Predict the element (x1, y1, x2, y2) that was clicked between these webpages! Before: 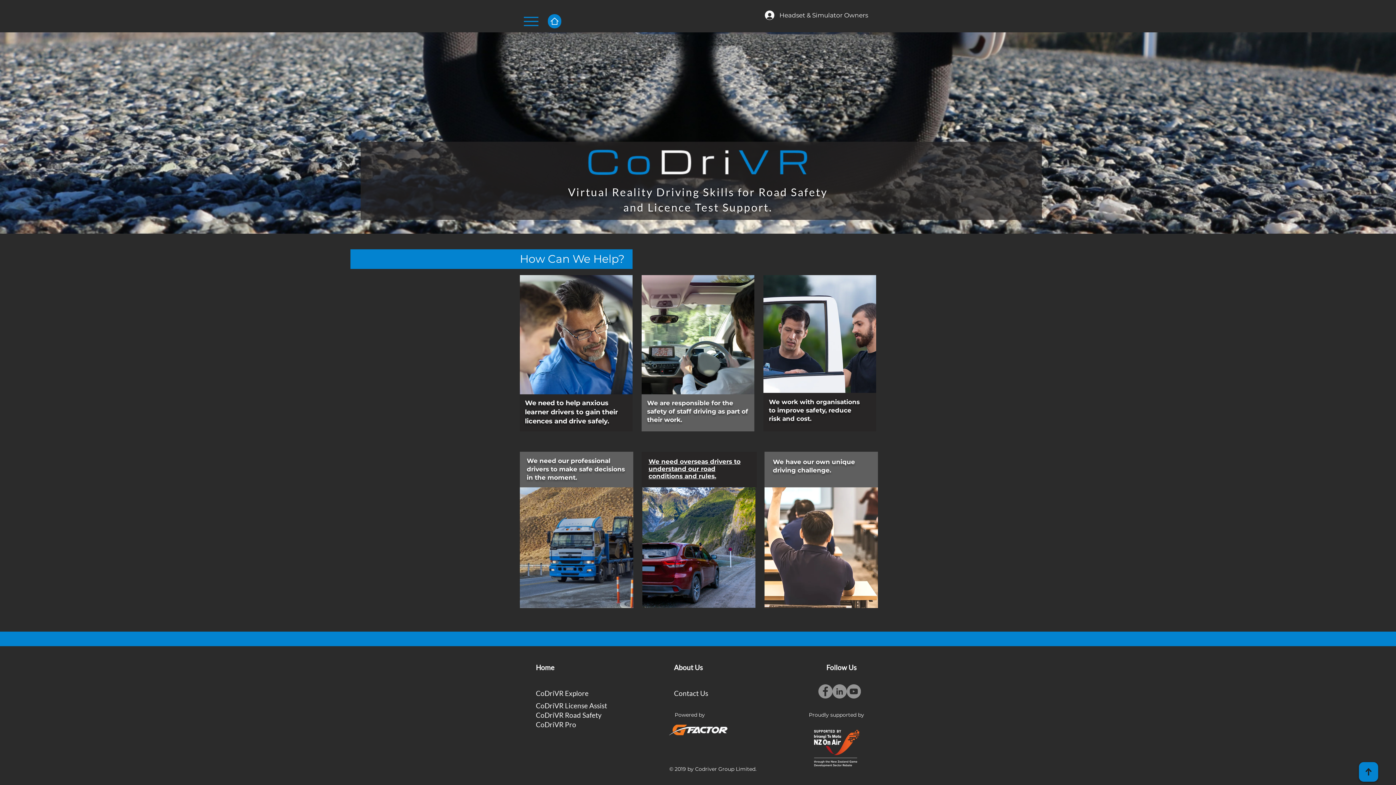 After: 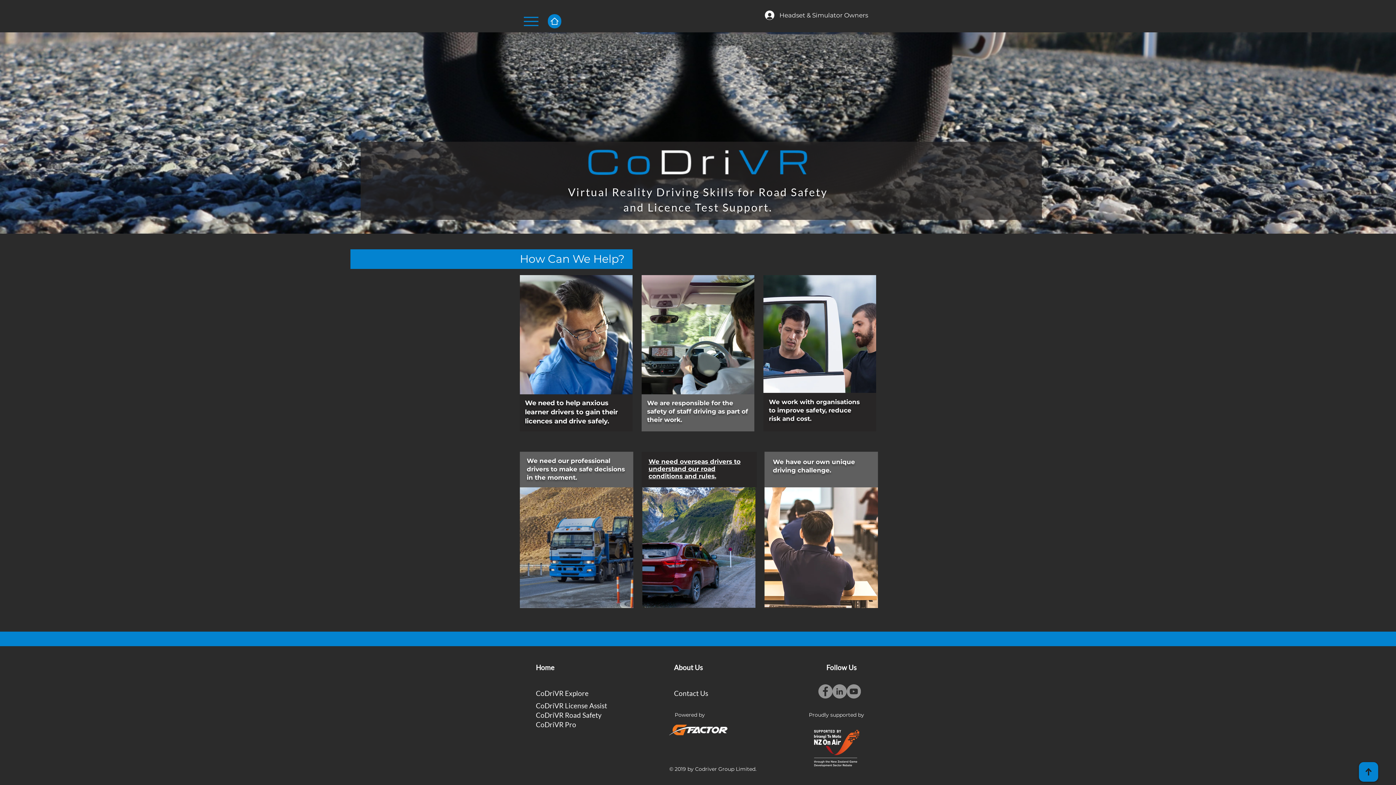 Action: bbox: (1359, 762, 1378, 782)